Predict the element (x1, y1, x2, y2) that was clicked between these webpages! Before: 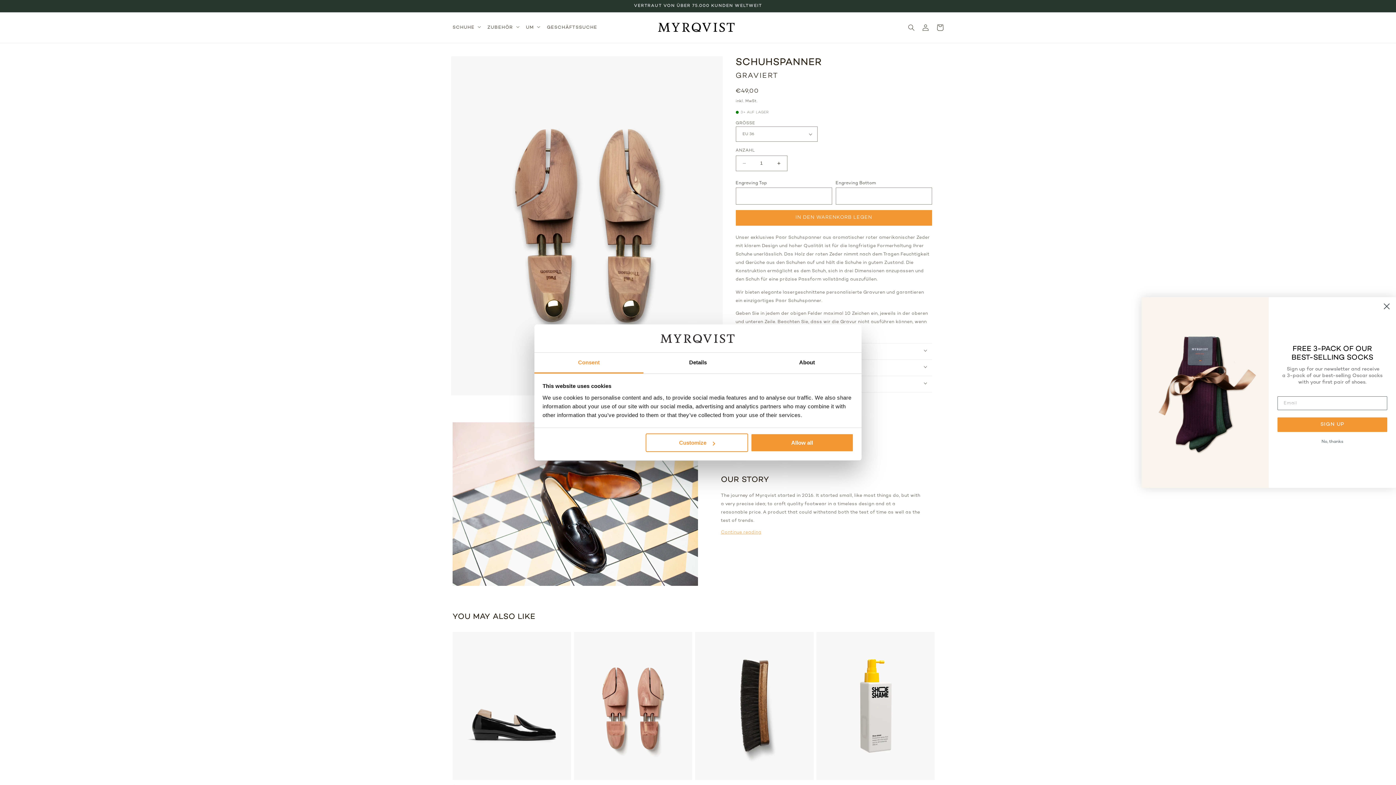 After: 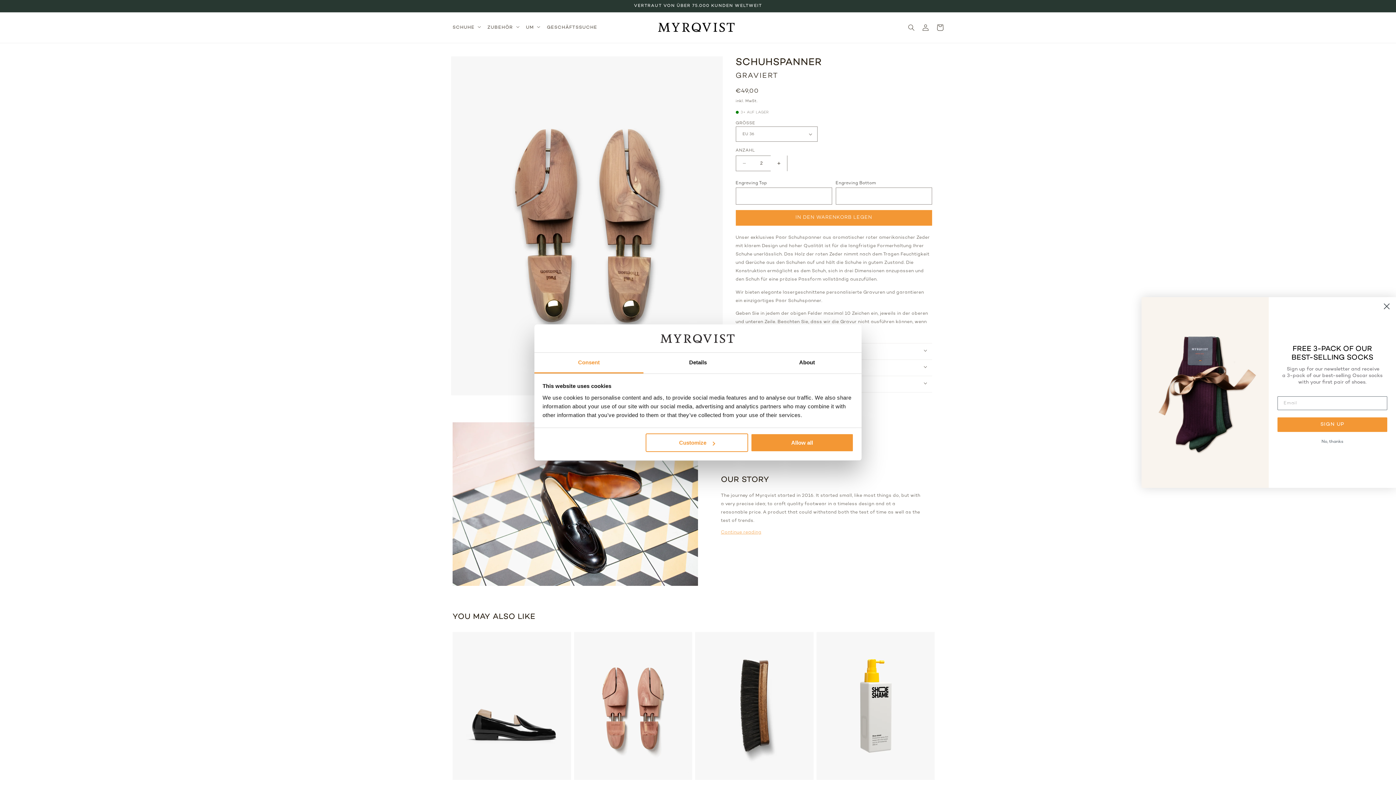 Action: label: Erhöhe die Menge für Schuhspanner – Graviert bbox: (770, 155, 787, 171)